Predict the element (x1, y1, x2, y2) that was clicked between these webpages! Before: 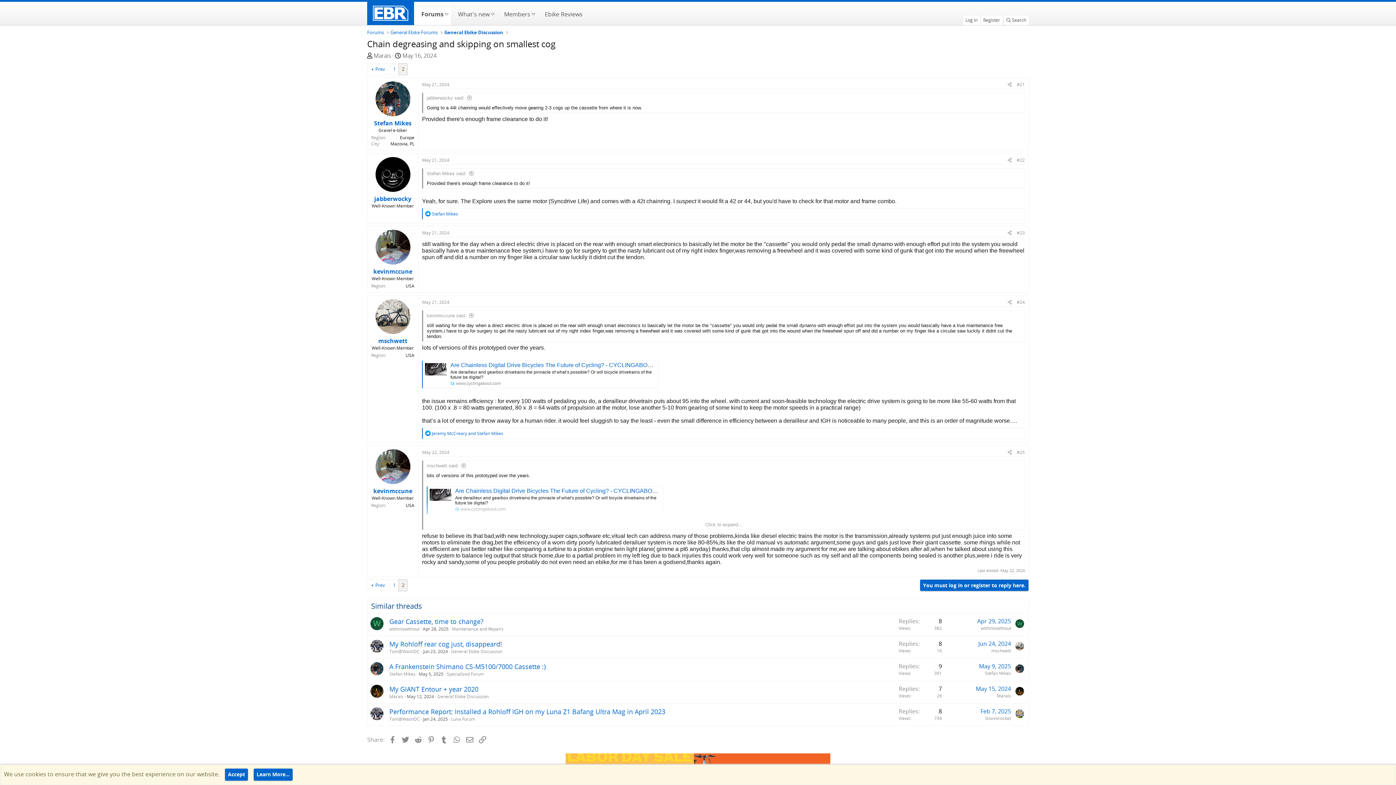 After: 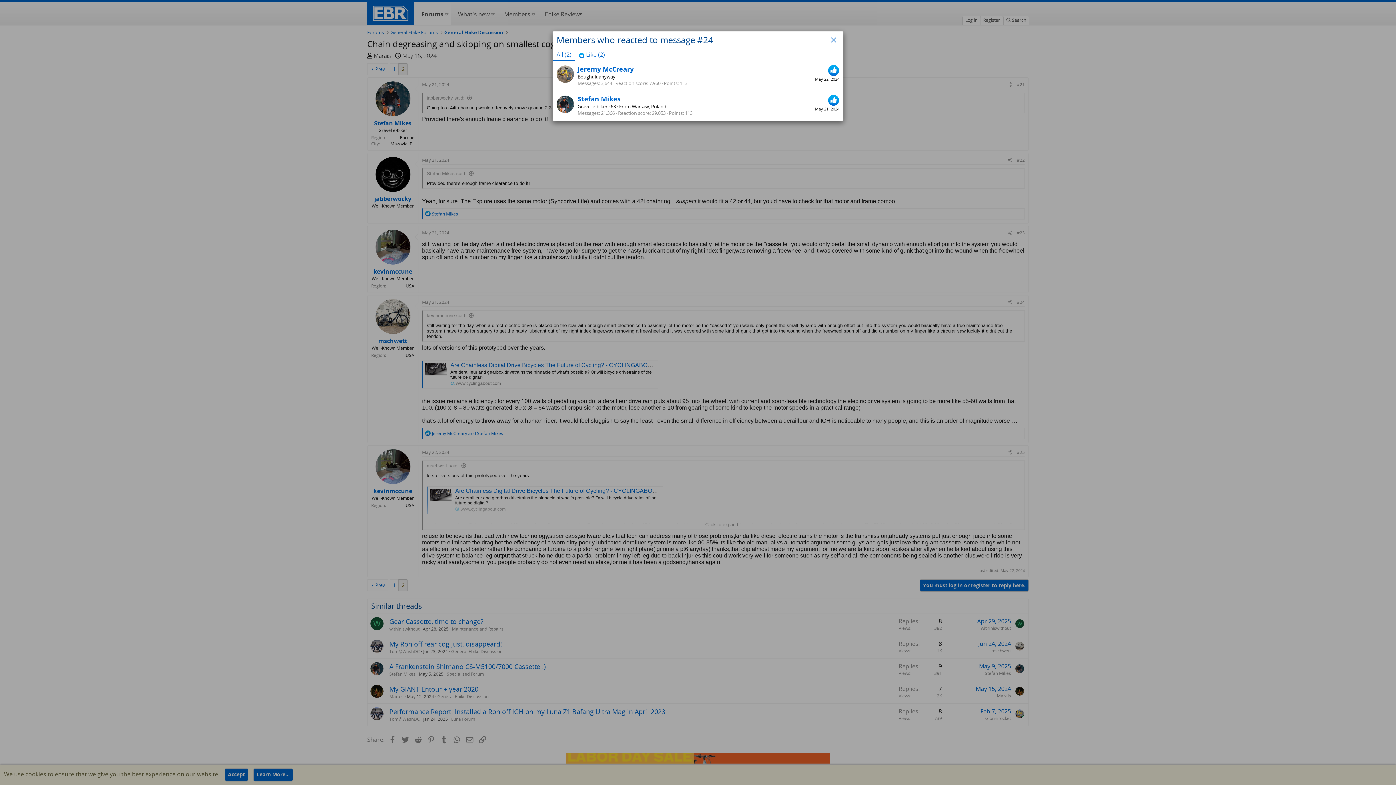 Action: bbox: (432, 430, 503, 436) label: Jeremy McCreary and Stefan Mikes